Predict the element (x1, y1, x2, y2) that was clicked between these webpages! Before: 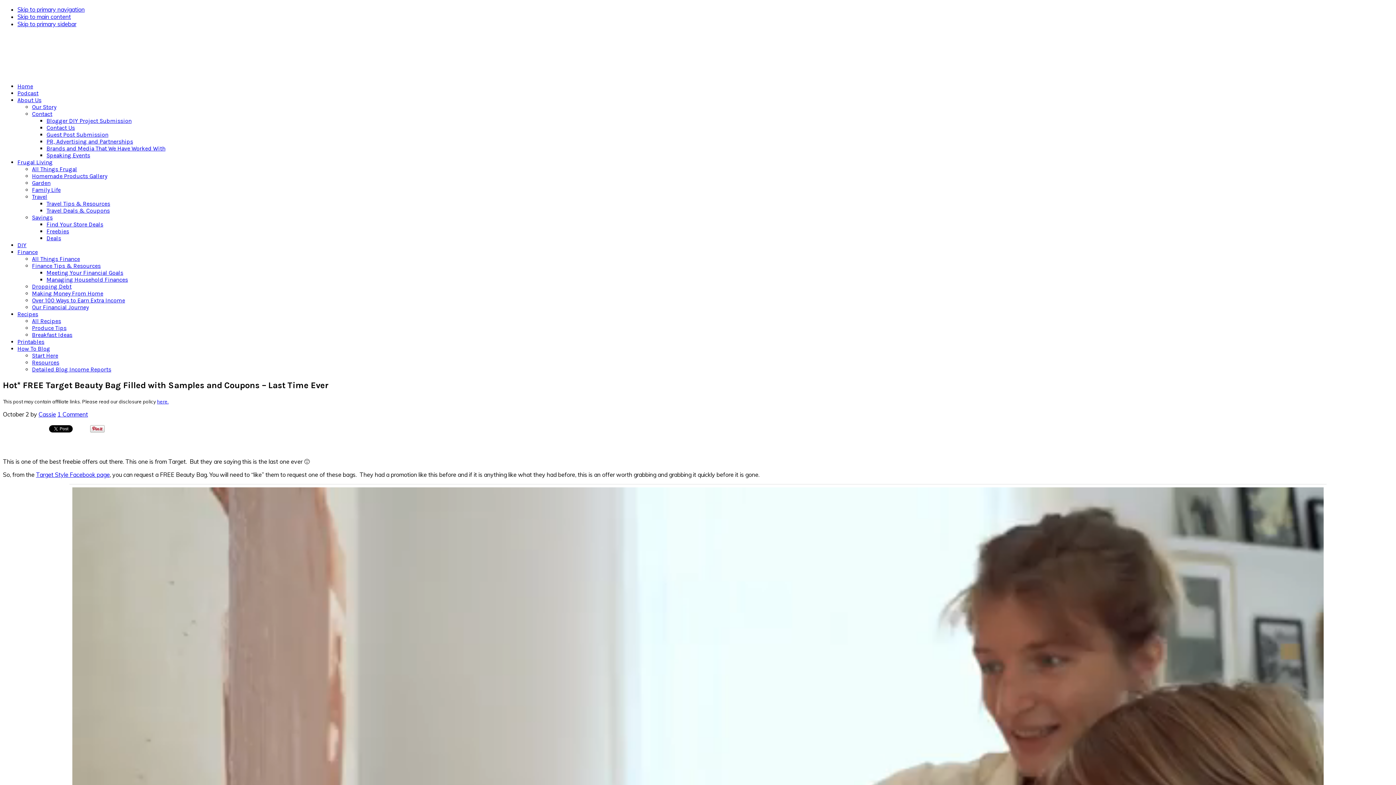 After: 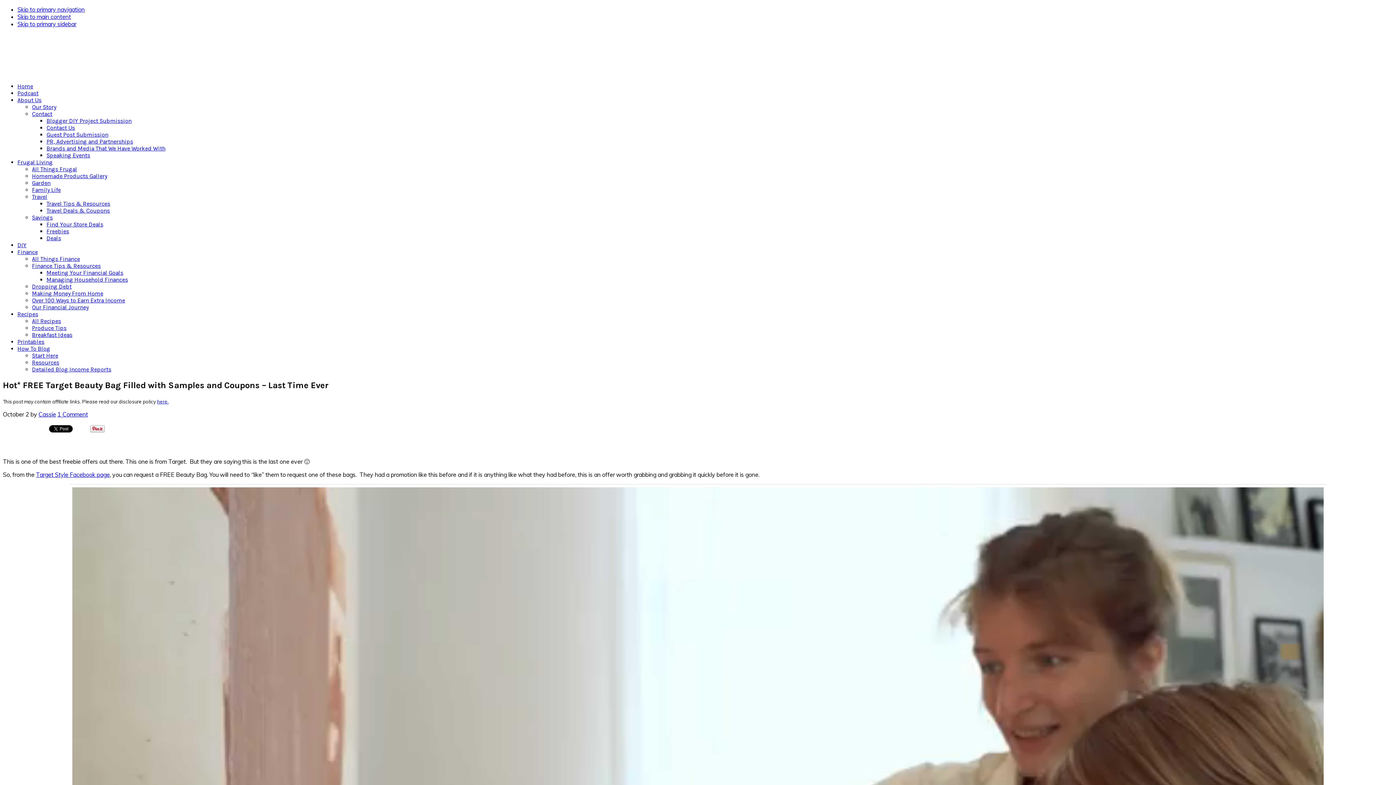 Action: label: Target Style Facebook page bbox: (36, 471, 109, 478)